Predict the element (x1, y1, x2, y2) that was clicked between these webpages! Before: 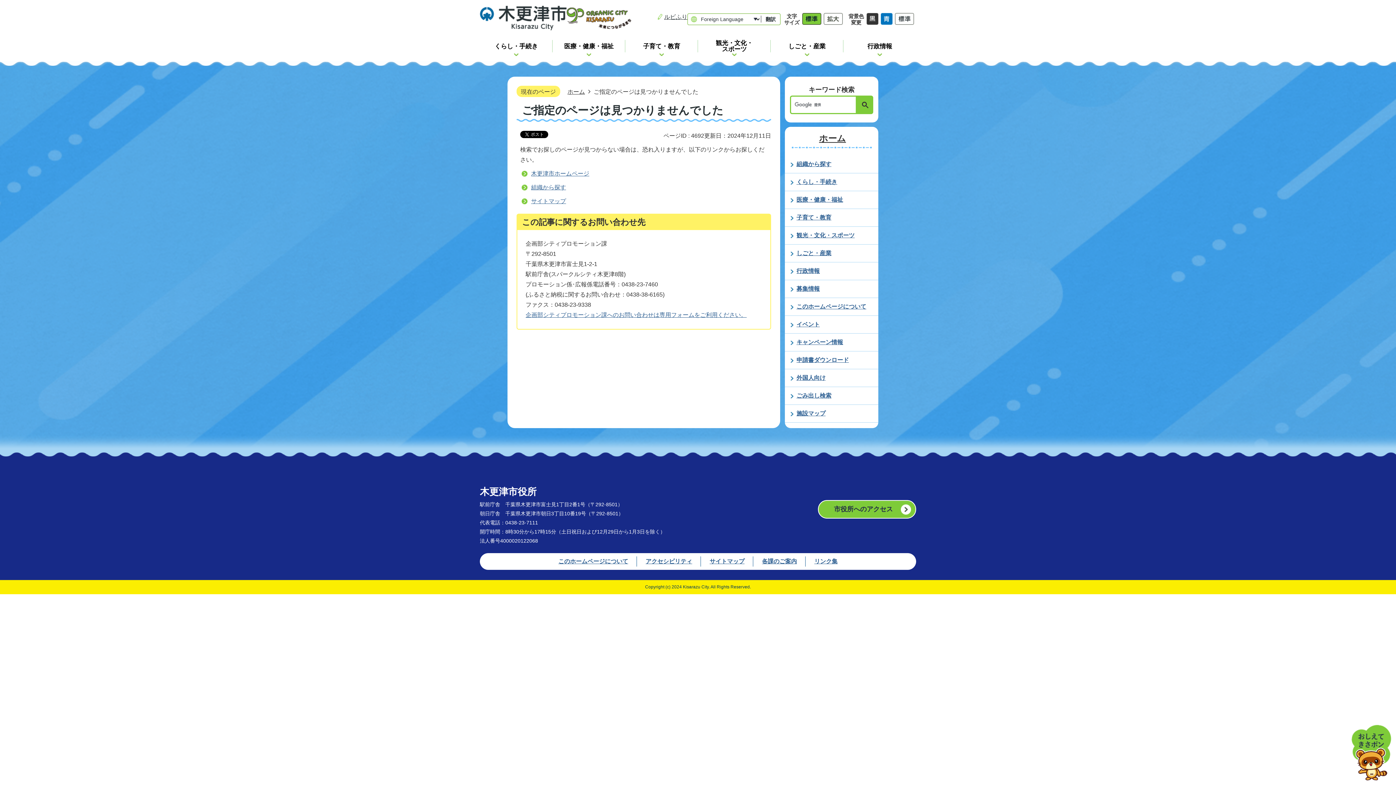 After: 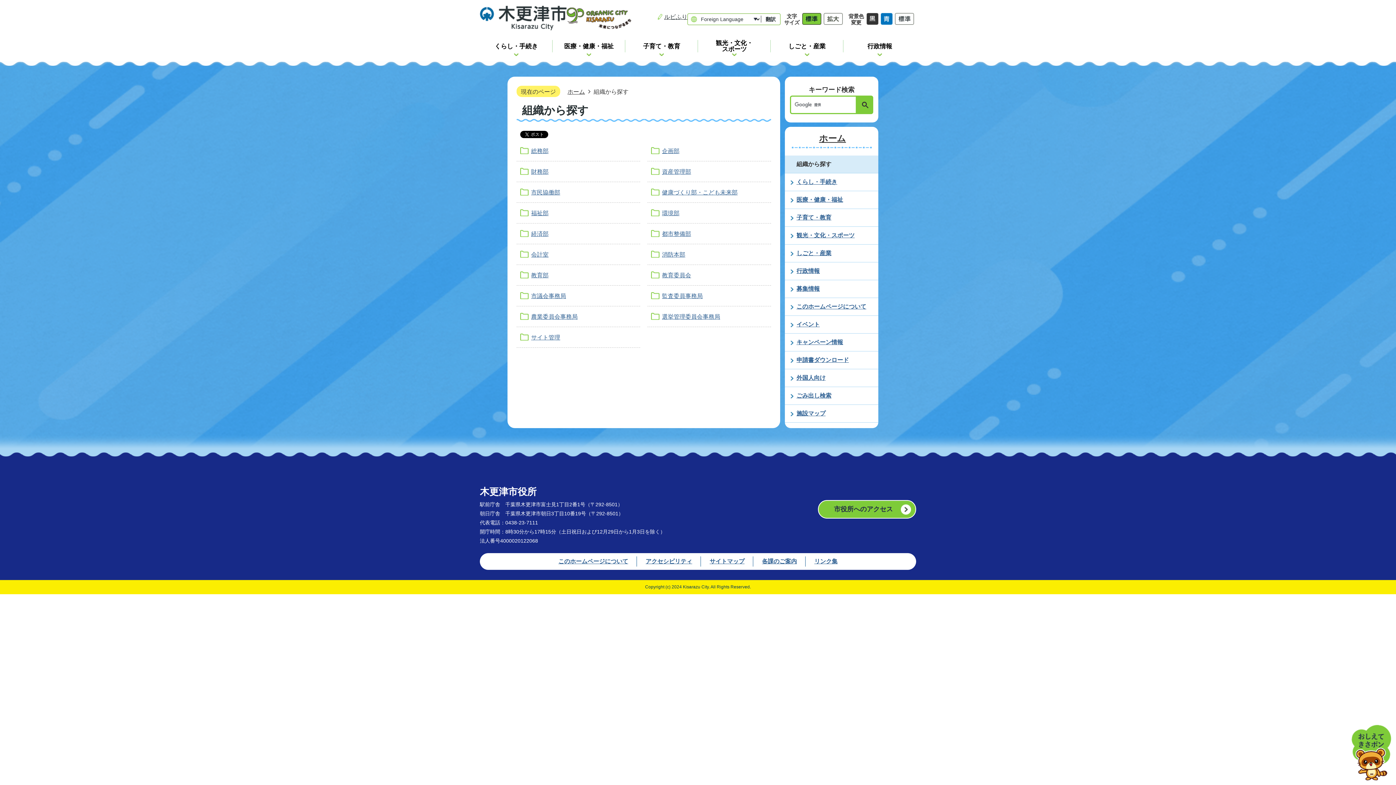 Action: label: 組織から探す bbox: (520, 182, 566, 192)